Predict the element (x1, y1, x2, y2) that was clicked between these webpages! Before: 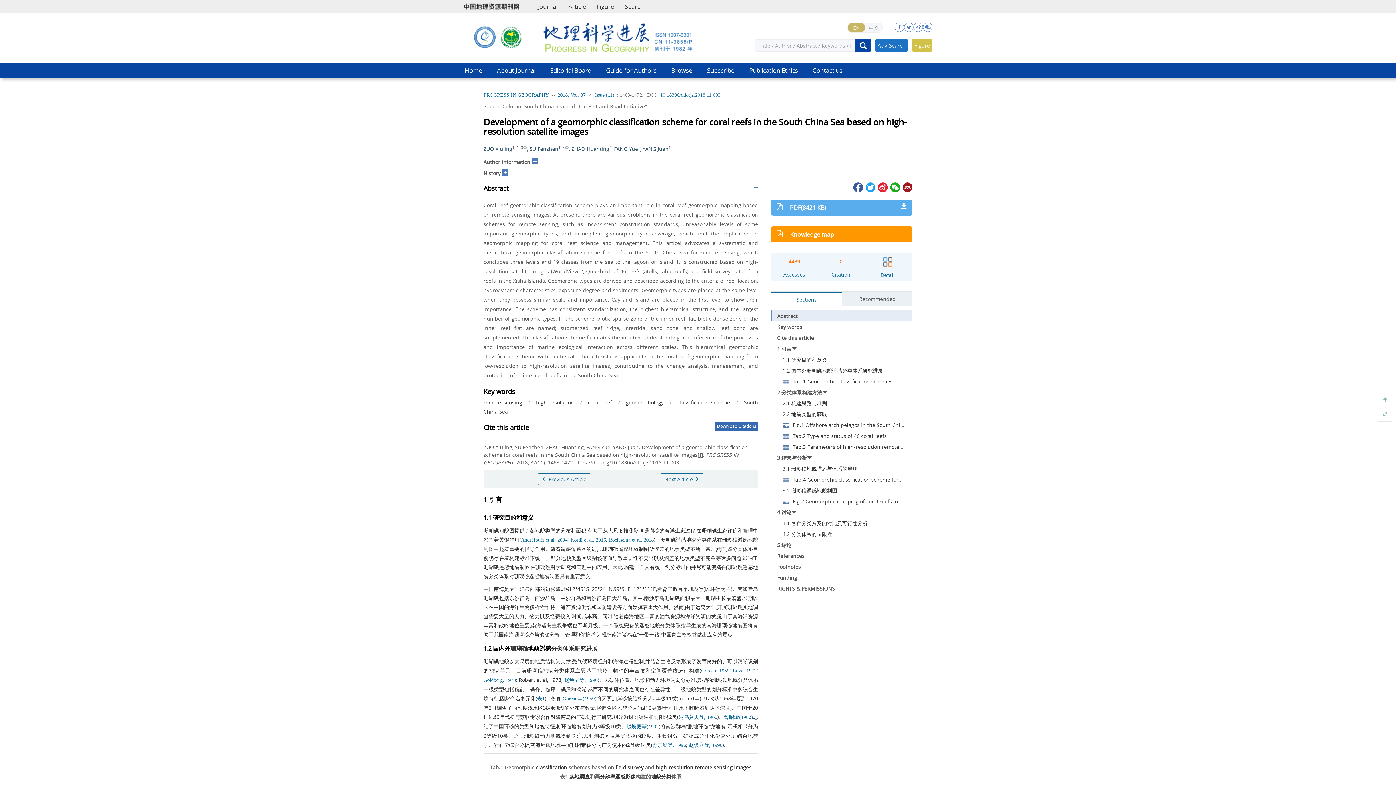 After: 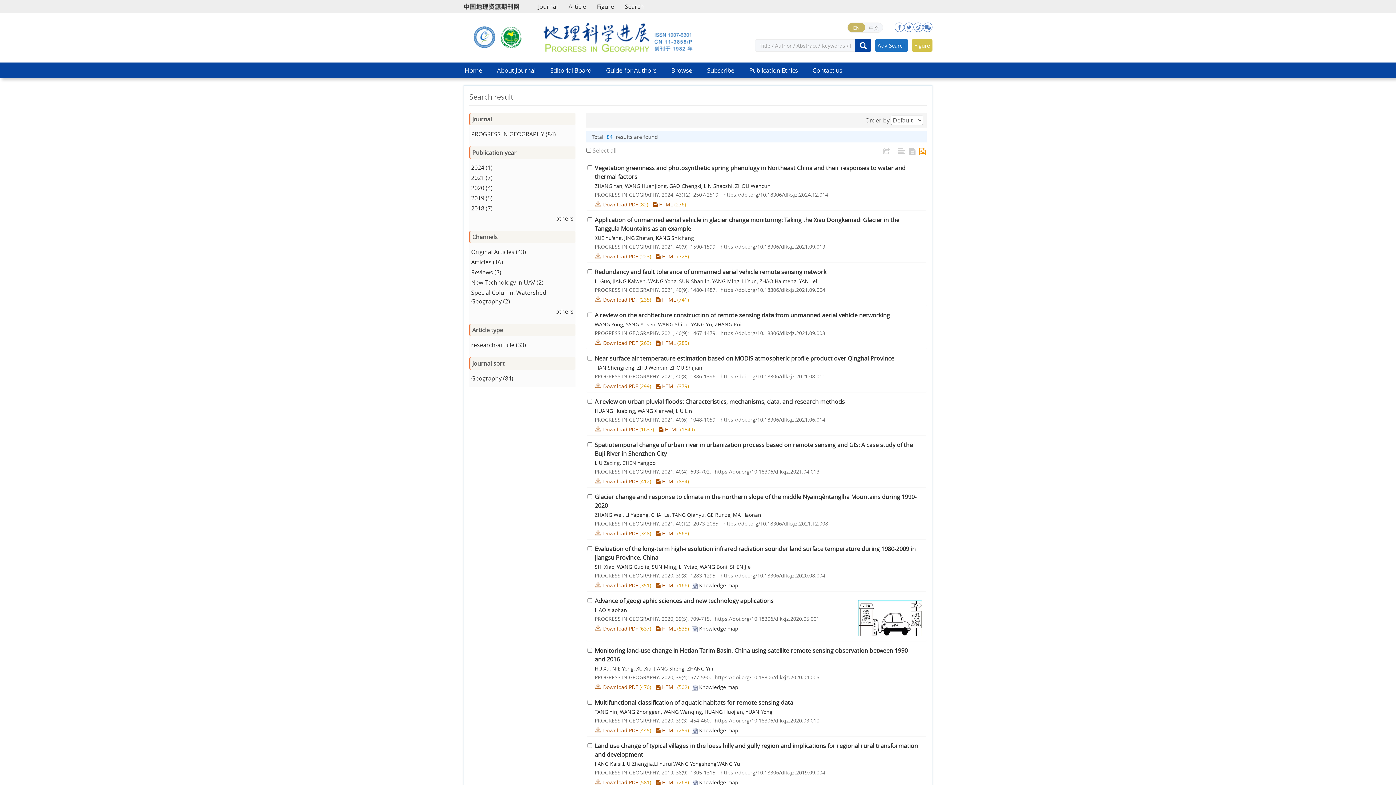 Action: label: remote sensing bbox: (483, 399, 522, 406)